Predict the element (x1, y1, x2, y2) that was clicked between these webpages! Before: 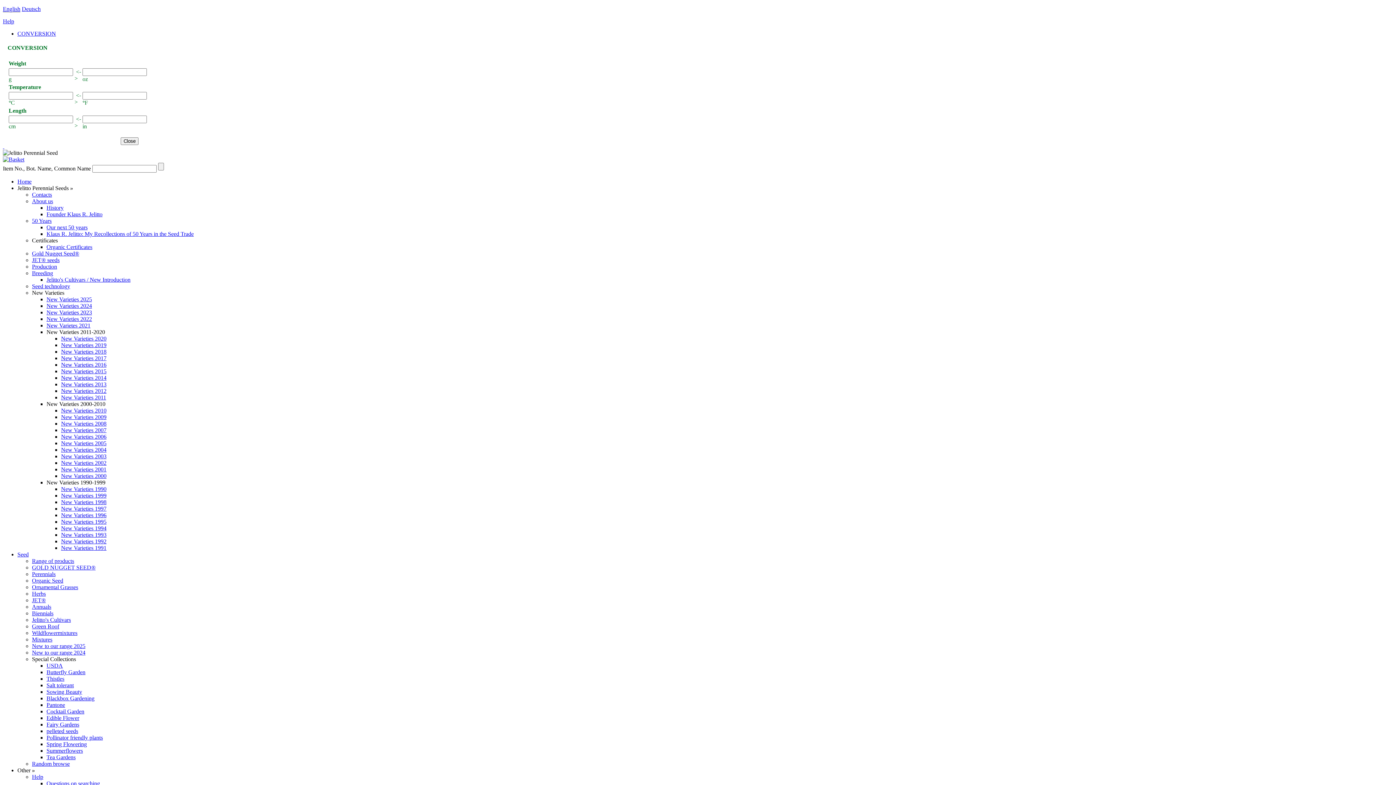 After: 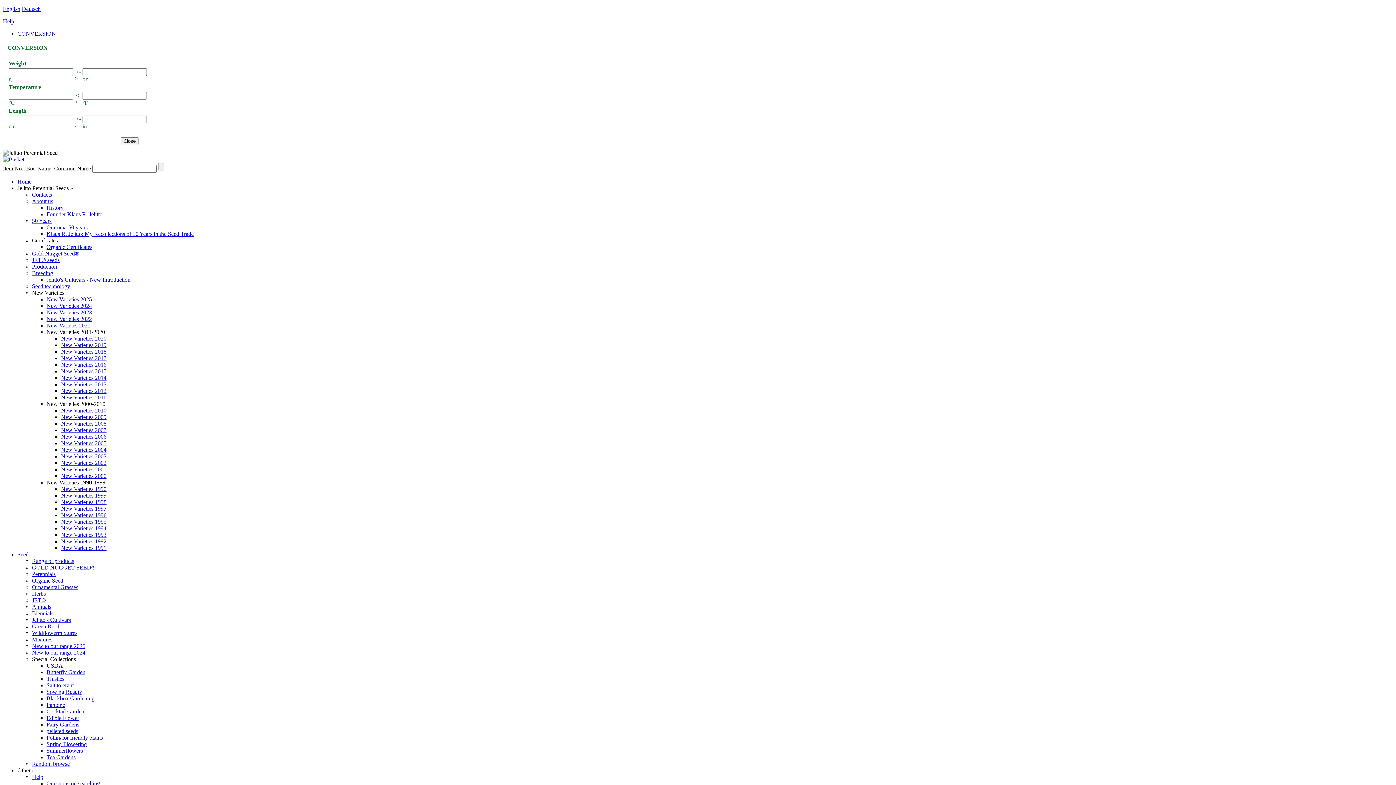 Action: bbox: (61, 361, 106, 367) label: New Varieties 2016